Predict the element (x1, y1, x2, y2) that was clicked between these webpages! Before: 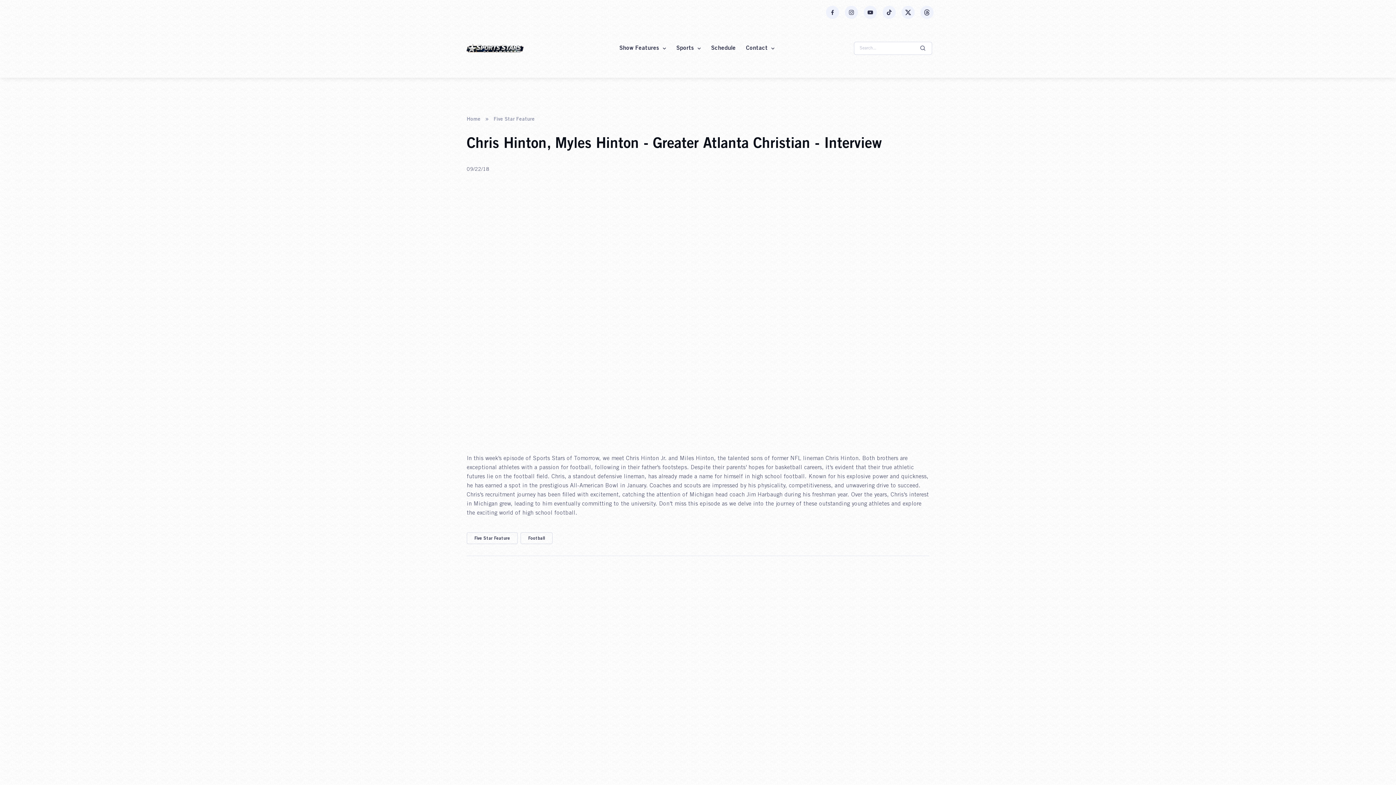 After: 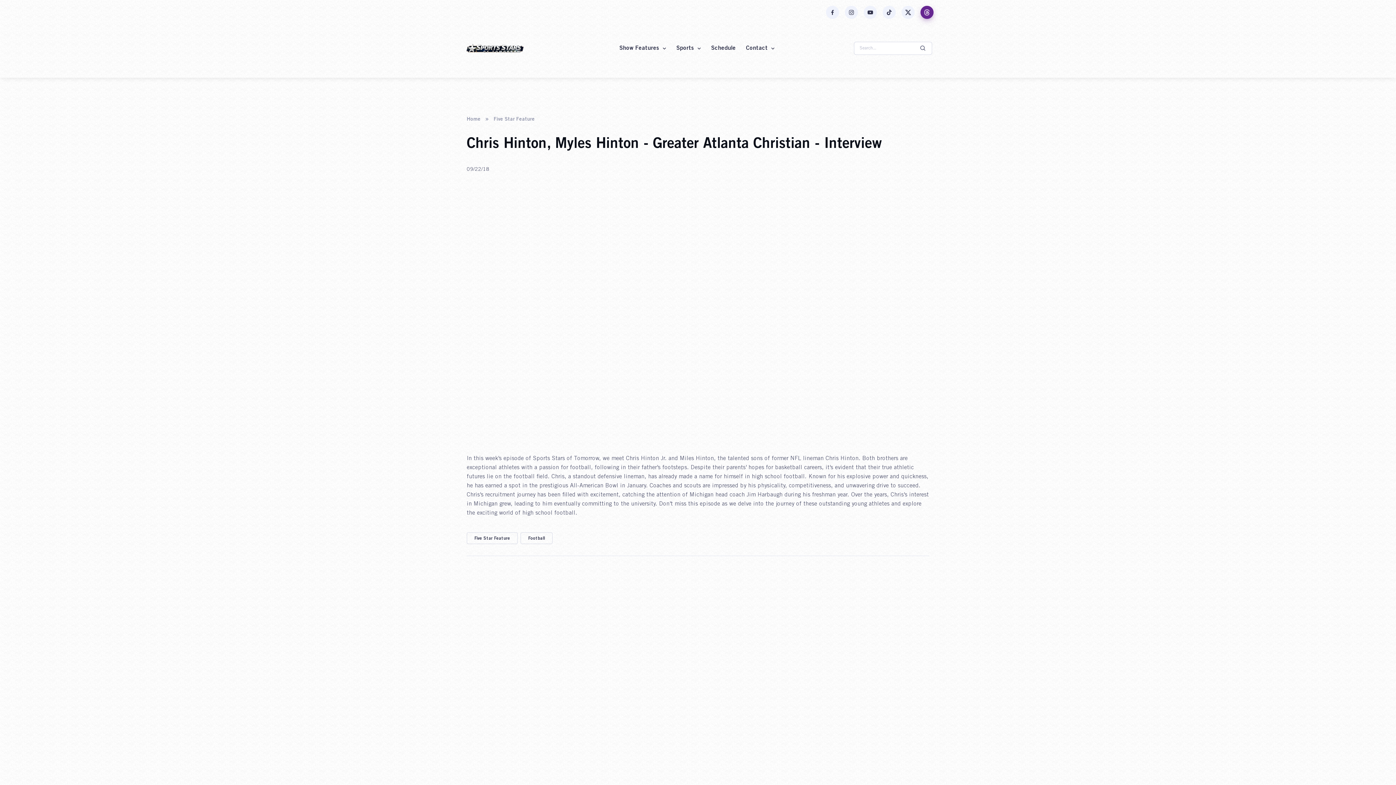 Action: bbox: (920, 5, 933, 18) label: Threads